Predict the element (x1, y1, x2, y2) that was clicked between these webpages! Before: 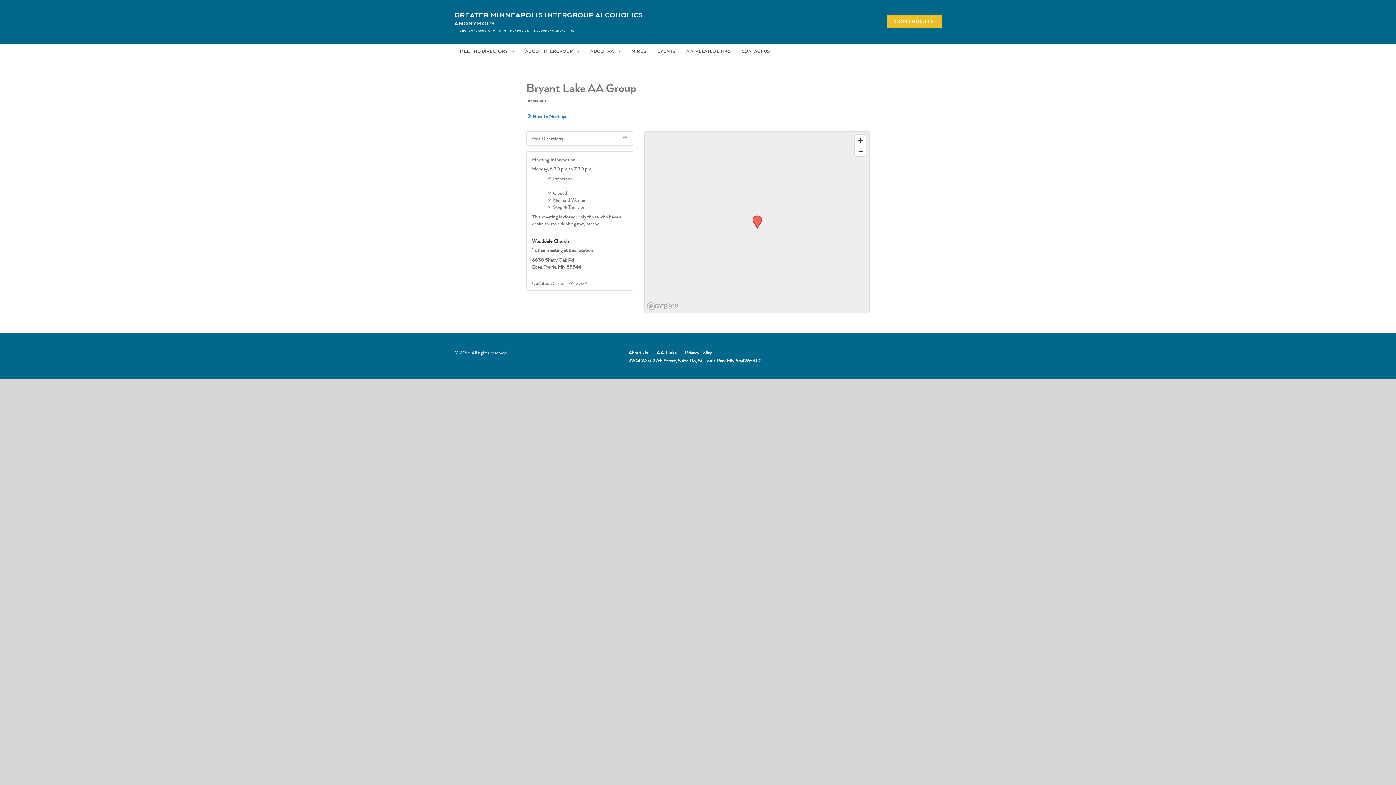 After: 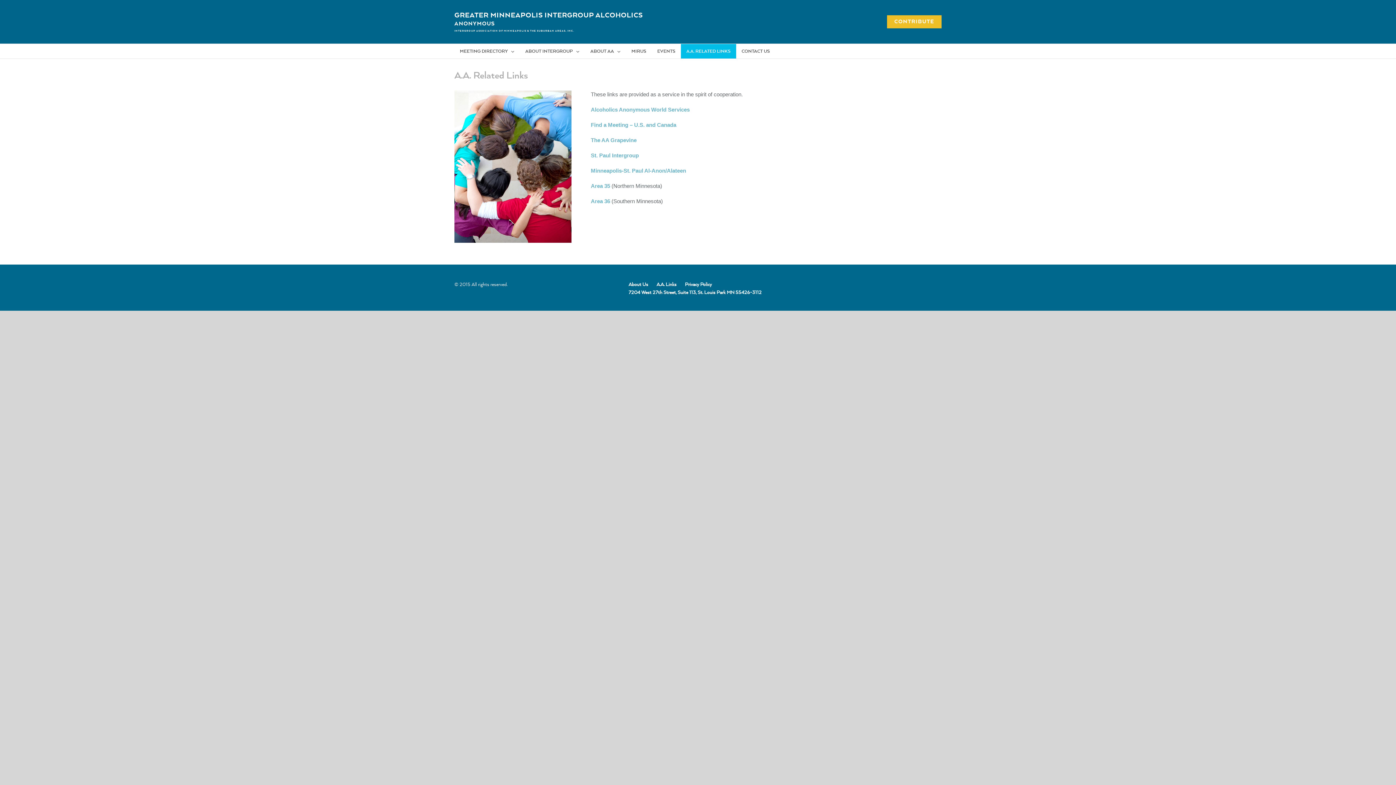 Action: label: A.A. Links bbox: (656, 349, 676, 356)